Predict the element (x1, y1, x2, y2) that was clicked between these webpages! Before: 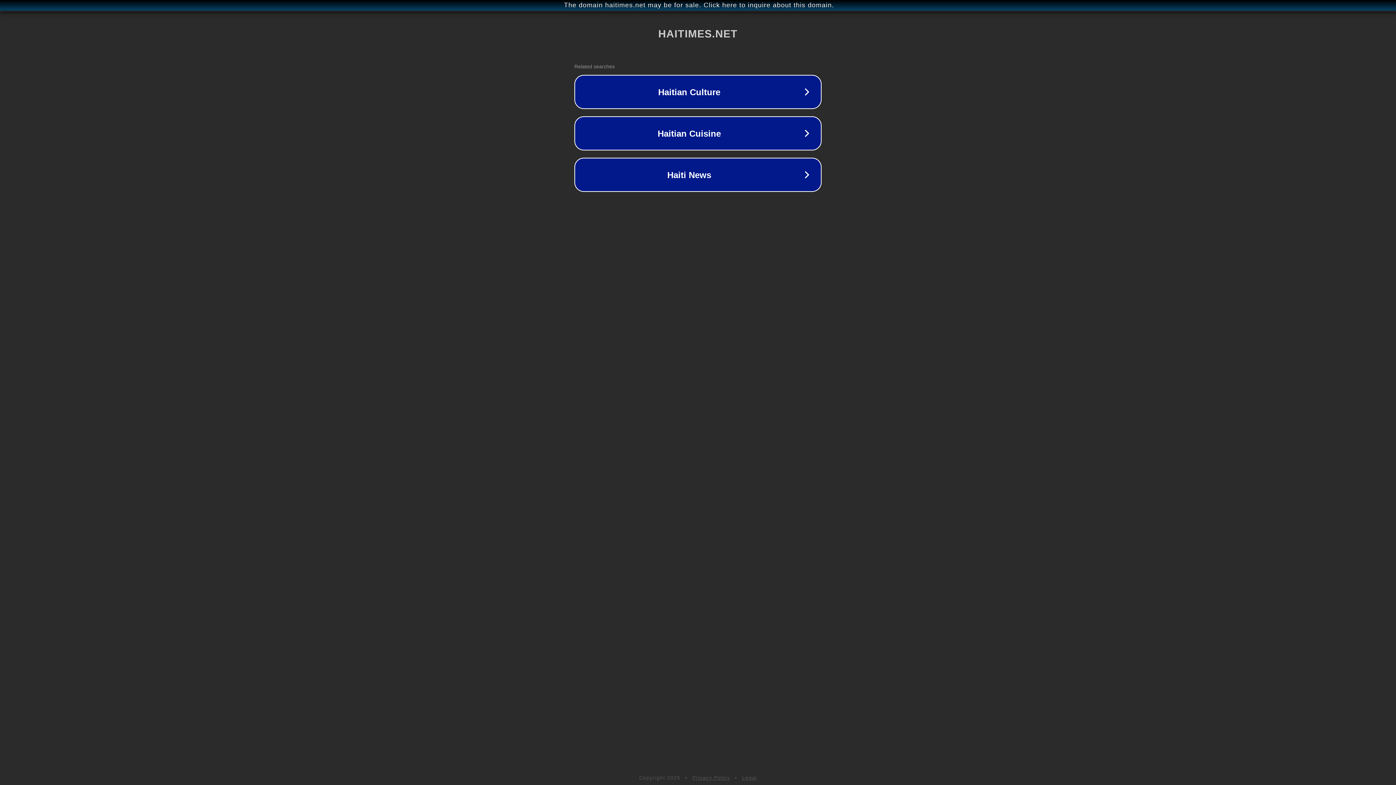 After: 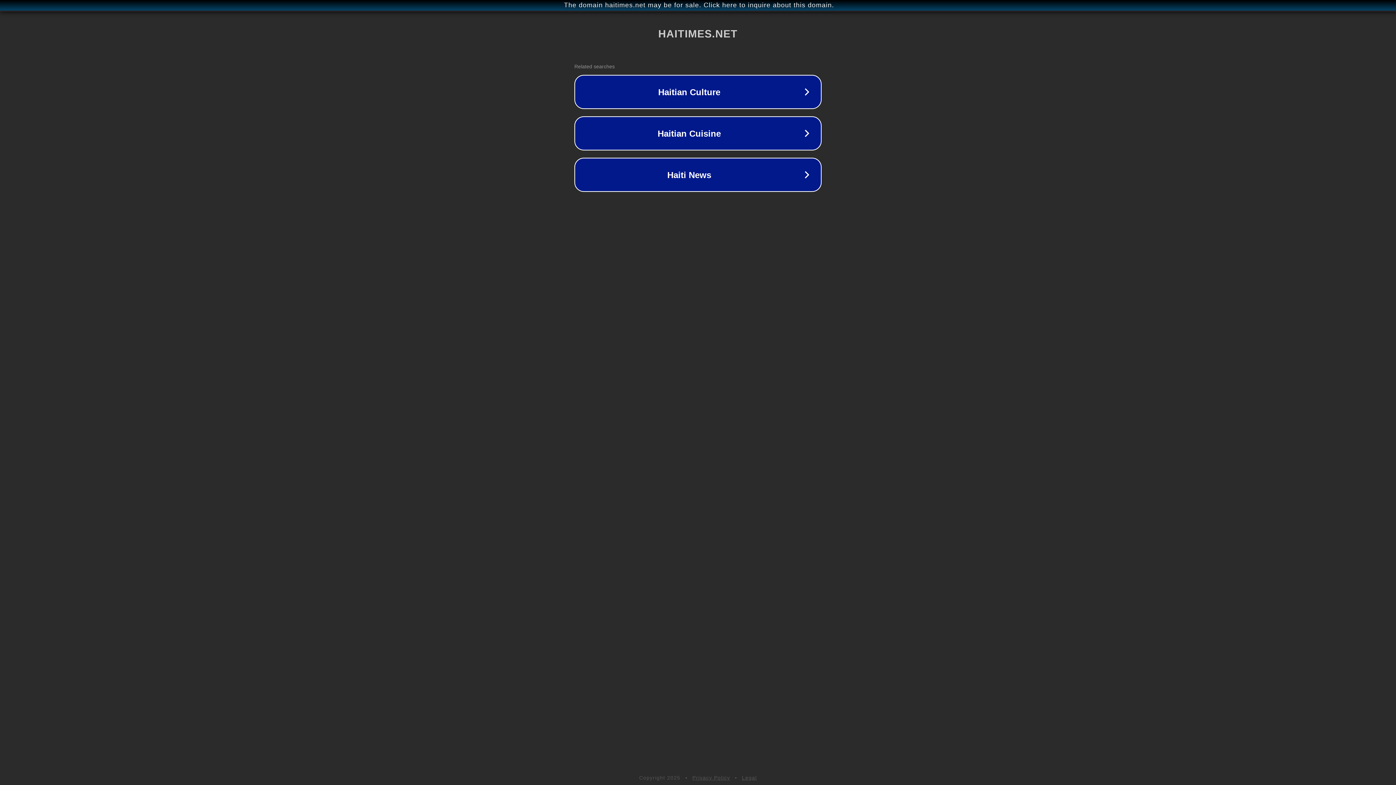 Action: bbox: (742, 775, 757, 781) label: Legal